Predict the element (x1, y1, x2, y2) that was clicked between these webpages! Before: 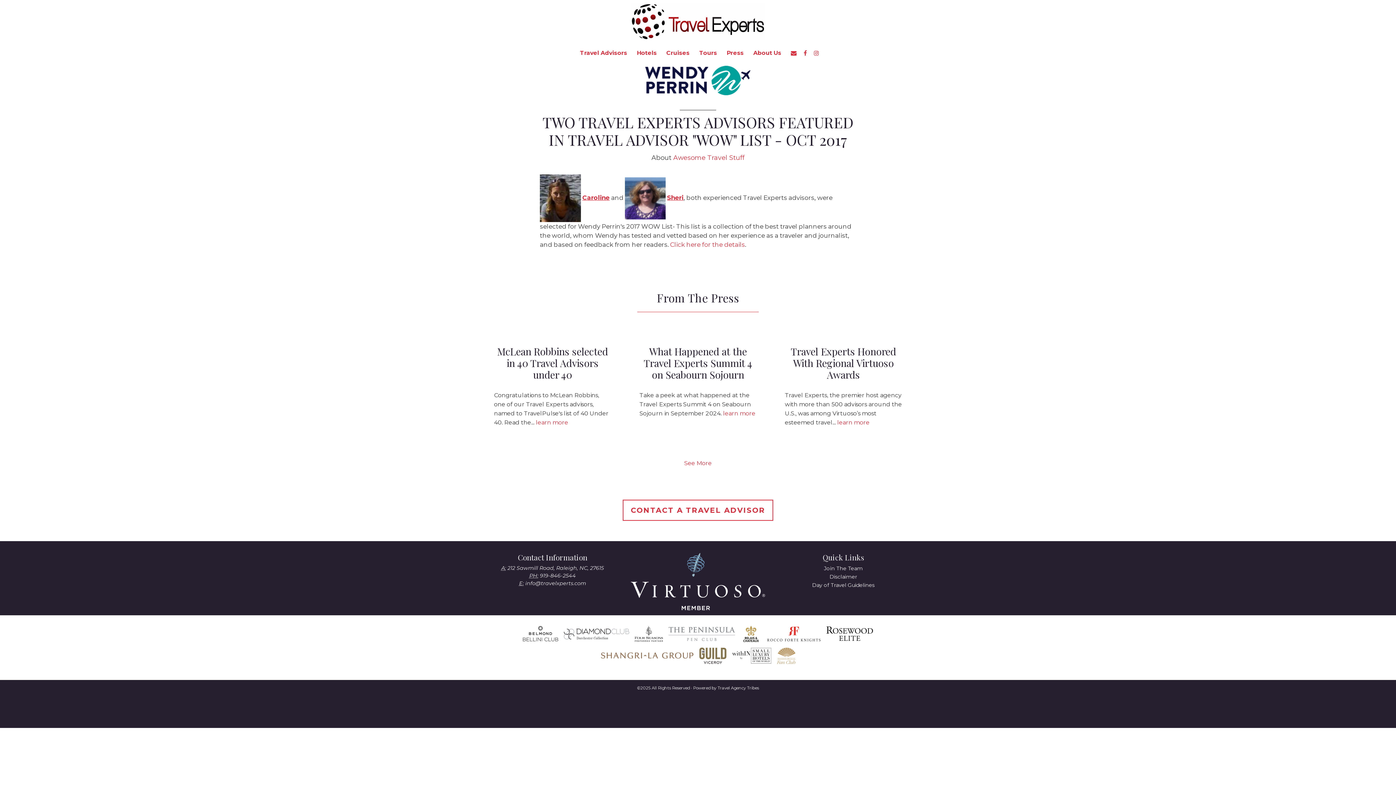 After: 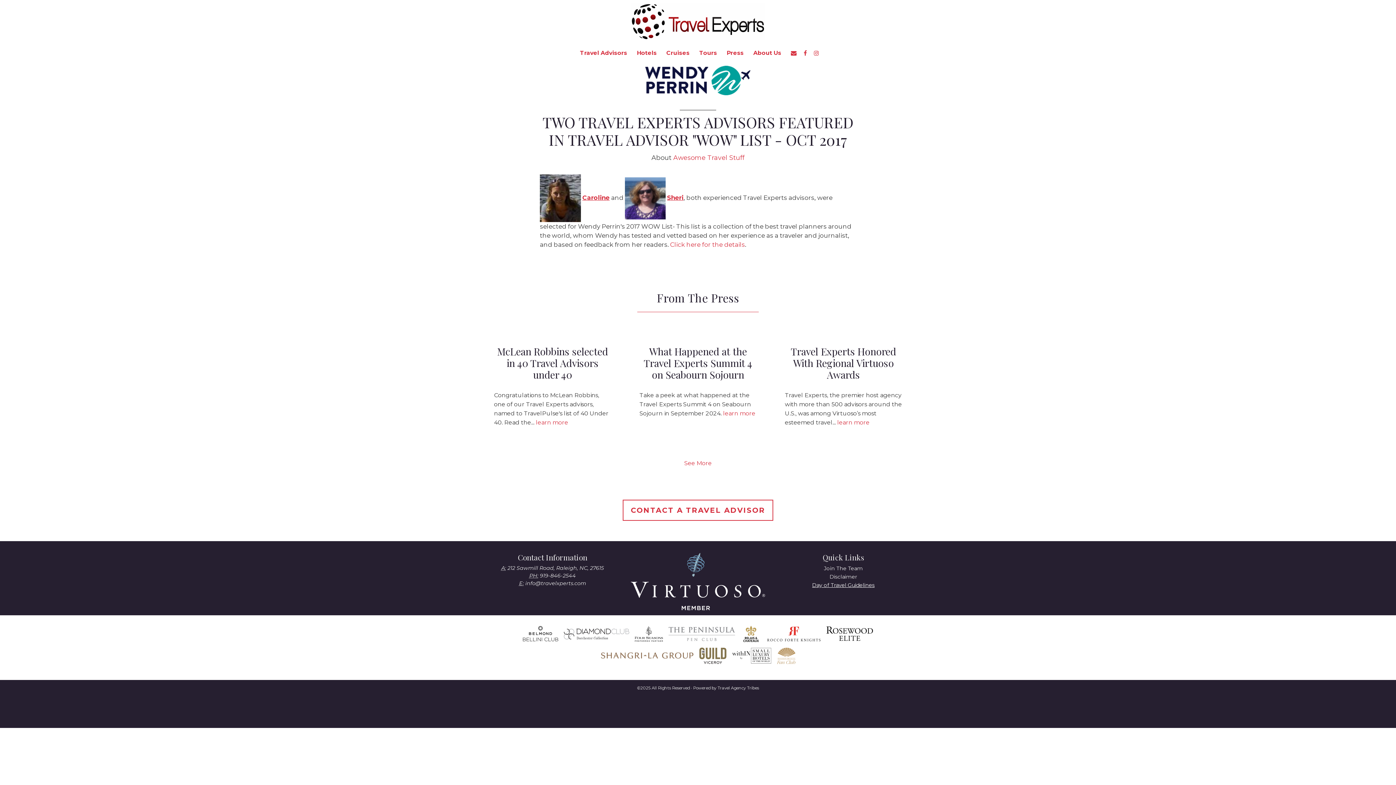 Action: label: Day of Travel Guidelines bbox: (812, 582, 874, 588)